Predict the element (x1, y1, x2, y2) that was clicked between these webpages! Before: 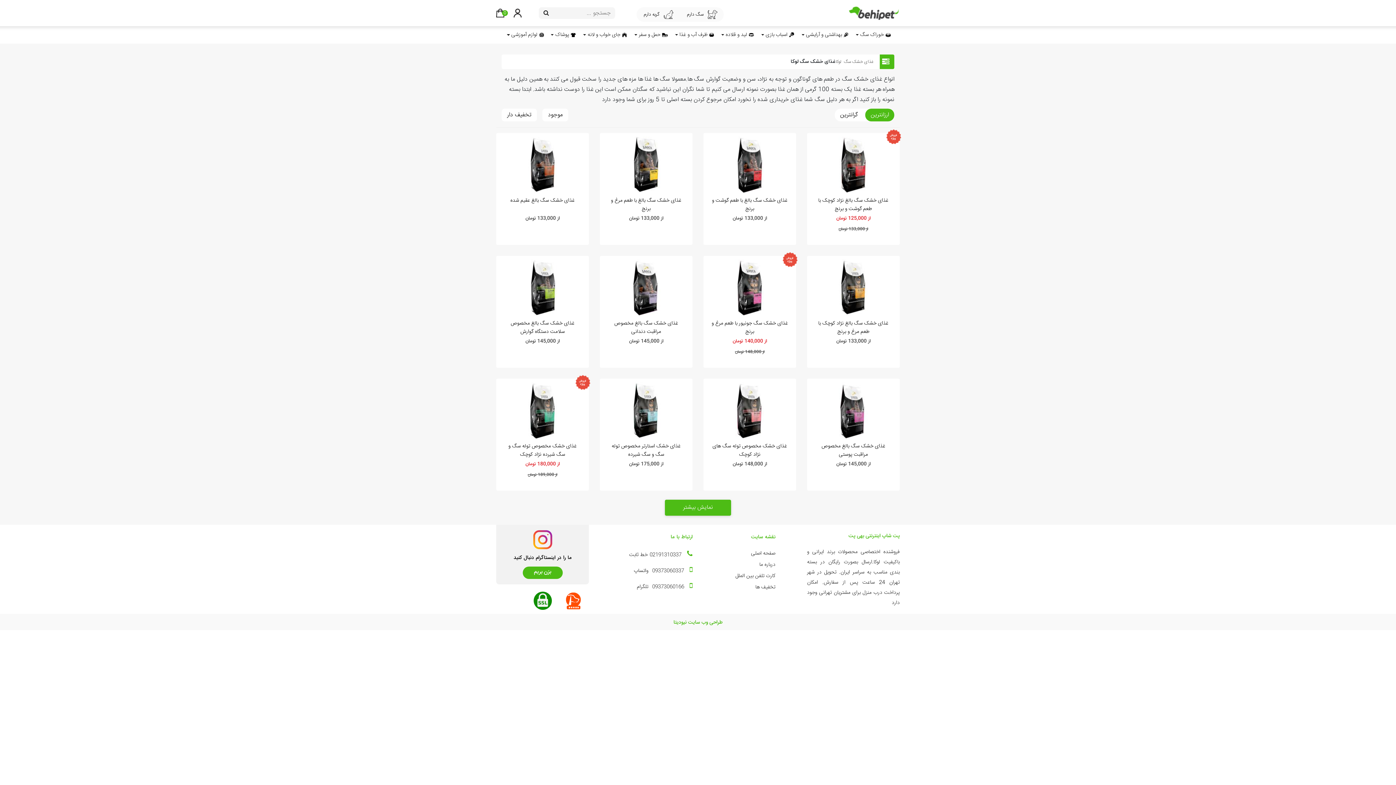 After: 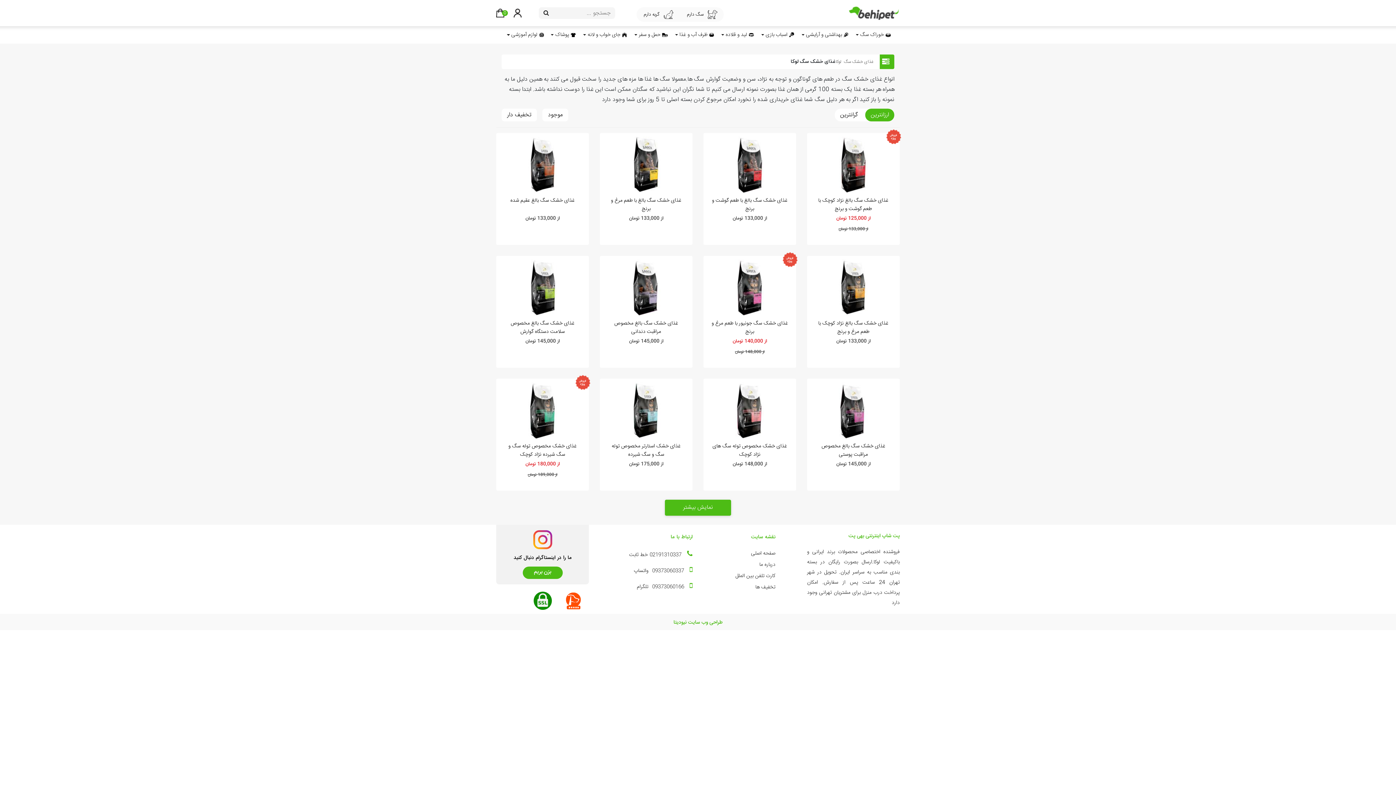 Action: bbox: (543, 7, 549, 18)